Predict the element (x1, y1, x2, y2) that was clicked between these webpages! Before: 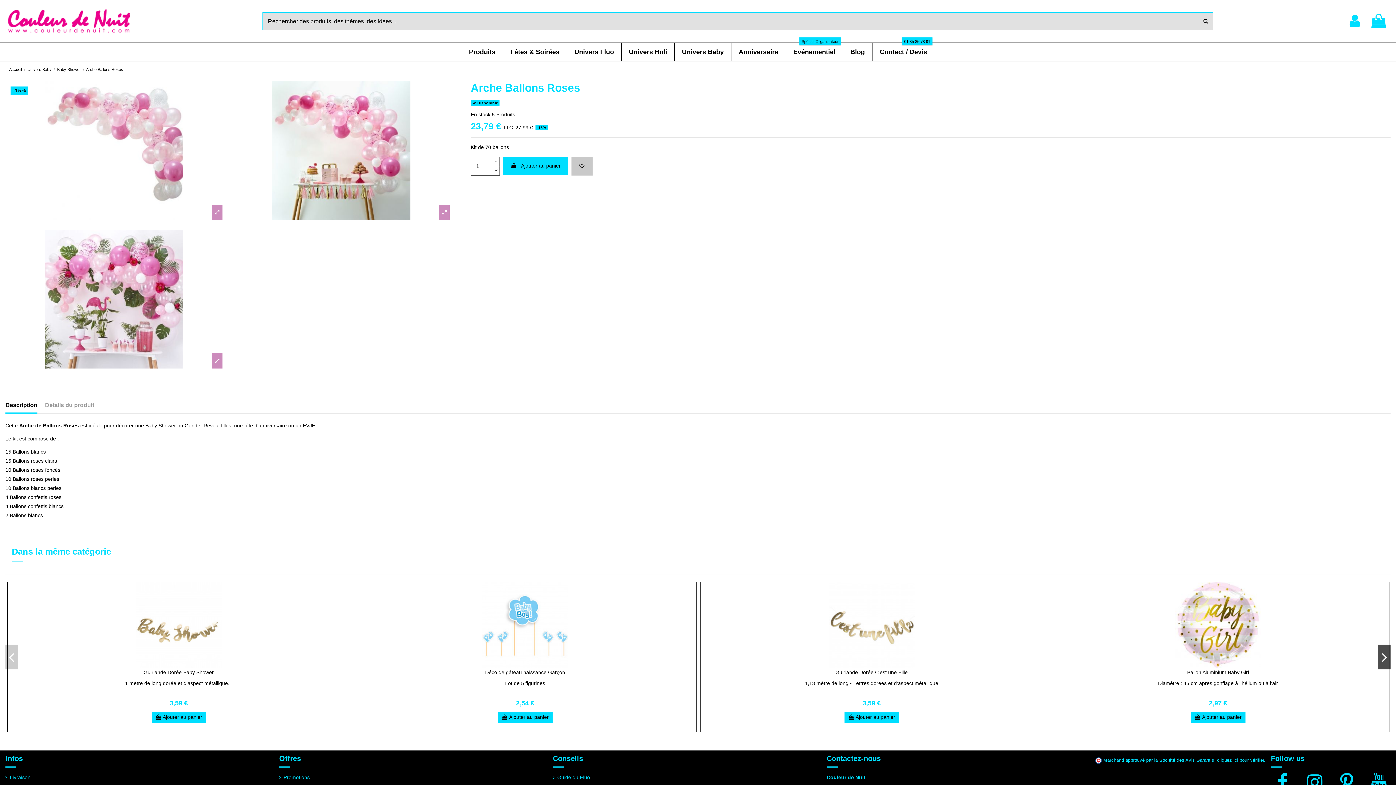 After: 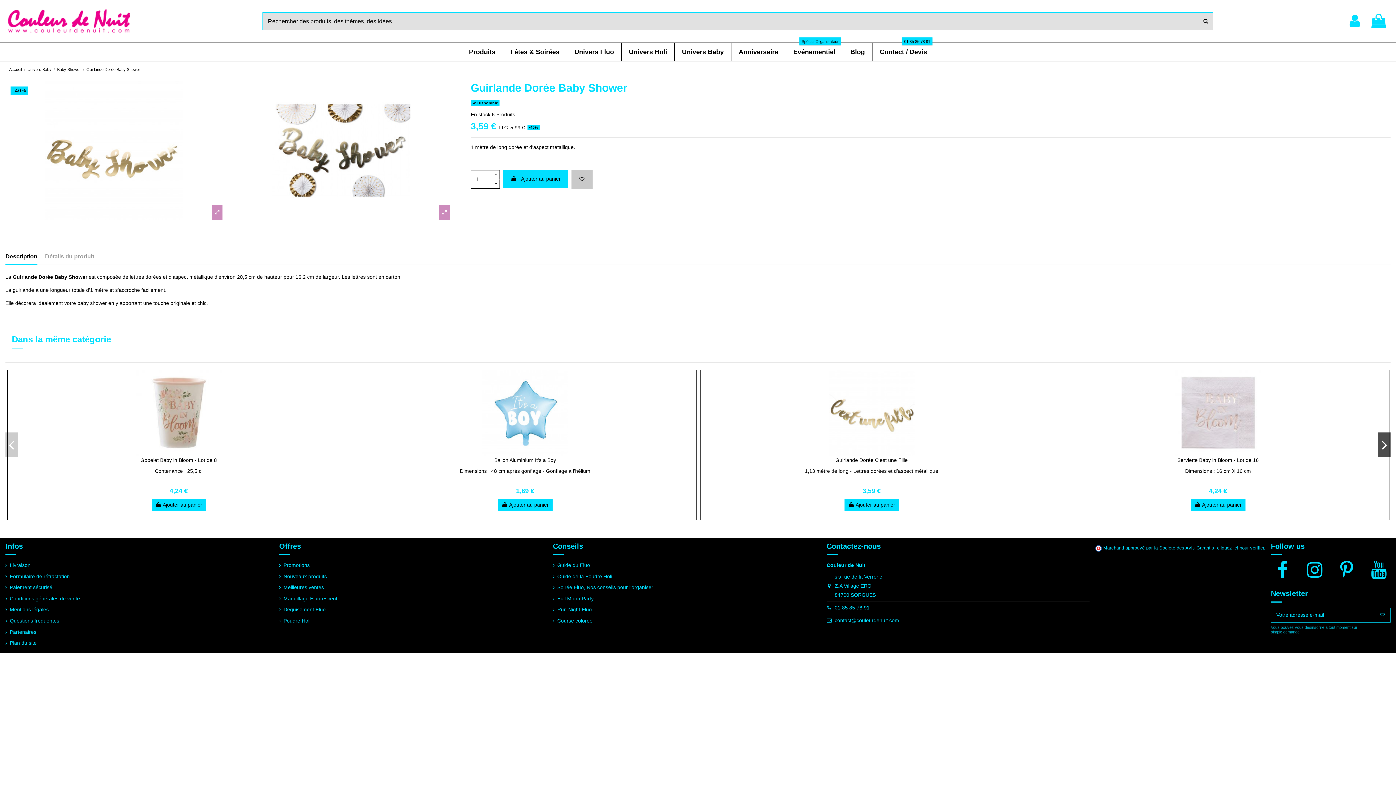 Action: label: 1 mètre de long dorée et d'aspect métallique.   bbox: (125, 680, 232, 686)